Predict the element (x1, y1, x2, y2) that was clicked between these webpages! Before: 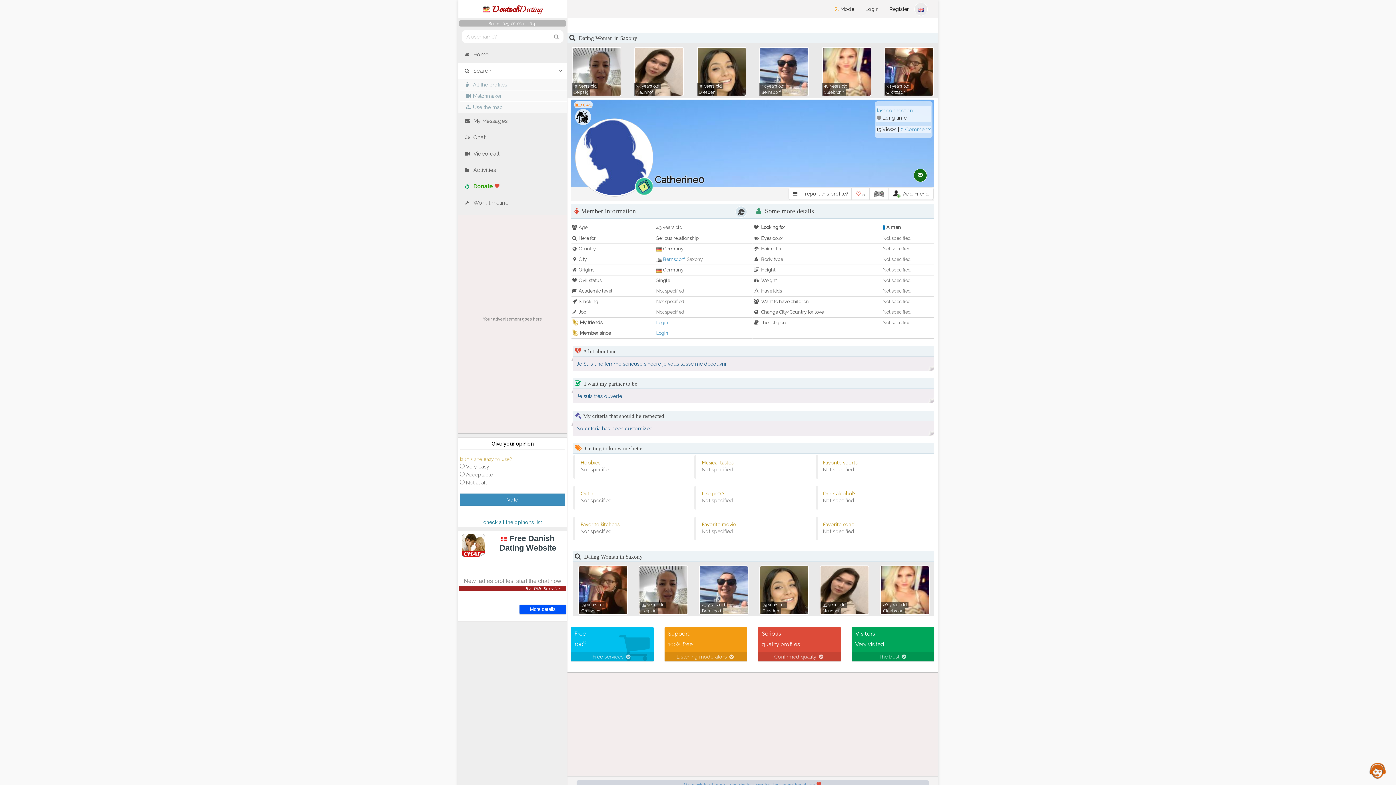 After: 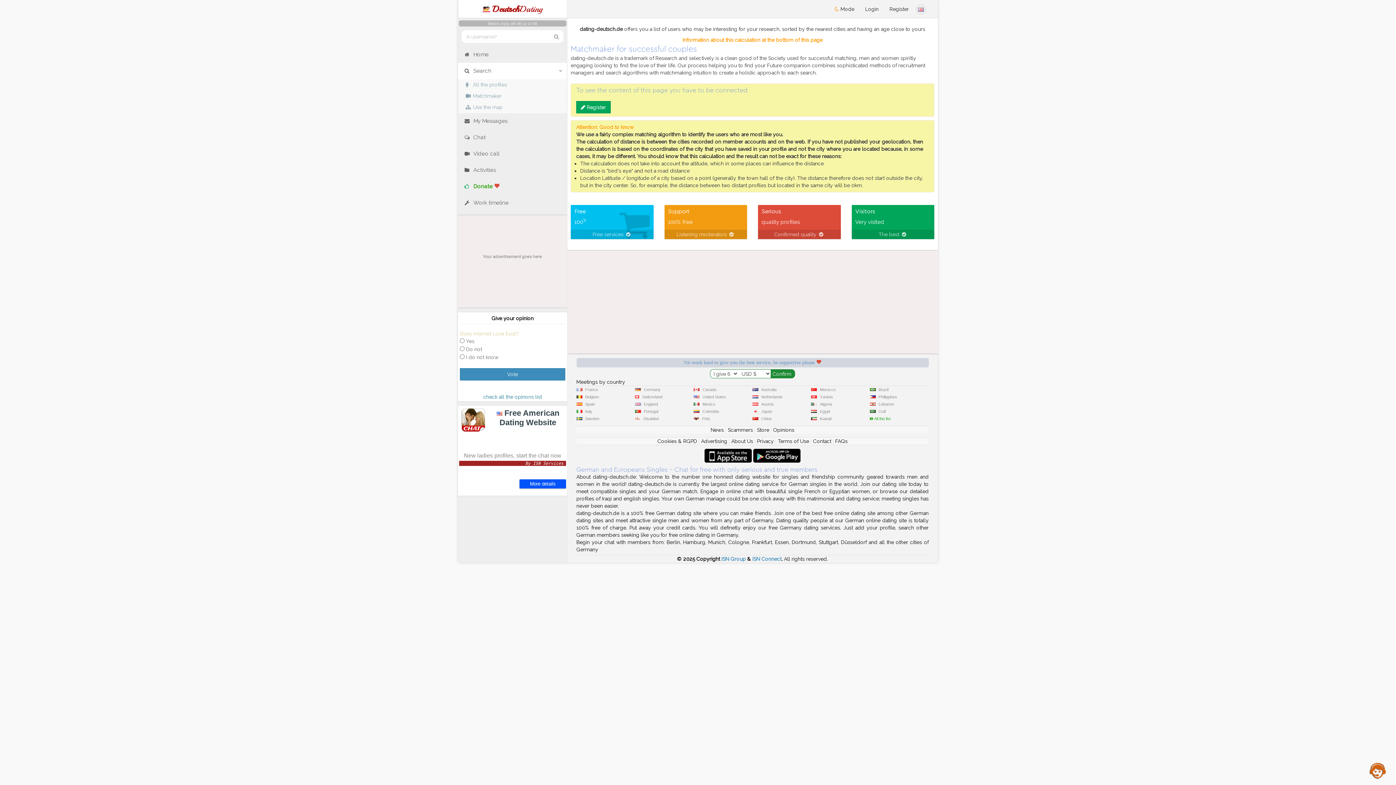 Action: bbox: (460, 90, 566, 101) label: Matchmaker